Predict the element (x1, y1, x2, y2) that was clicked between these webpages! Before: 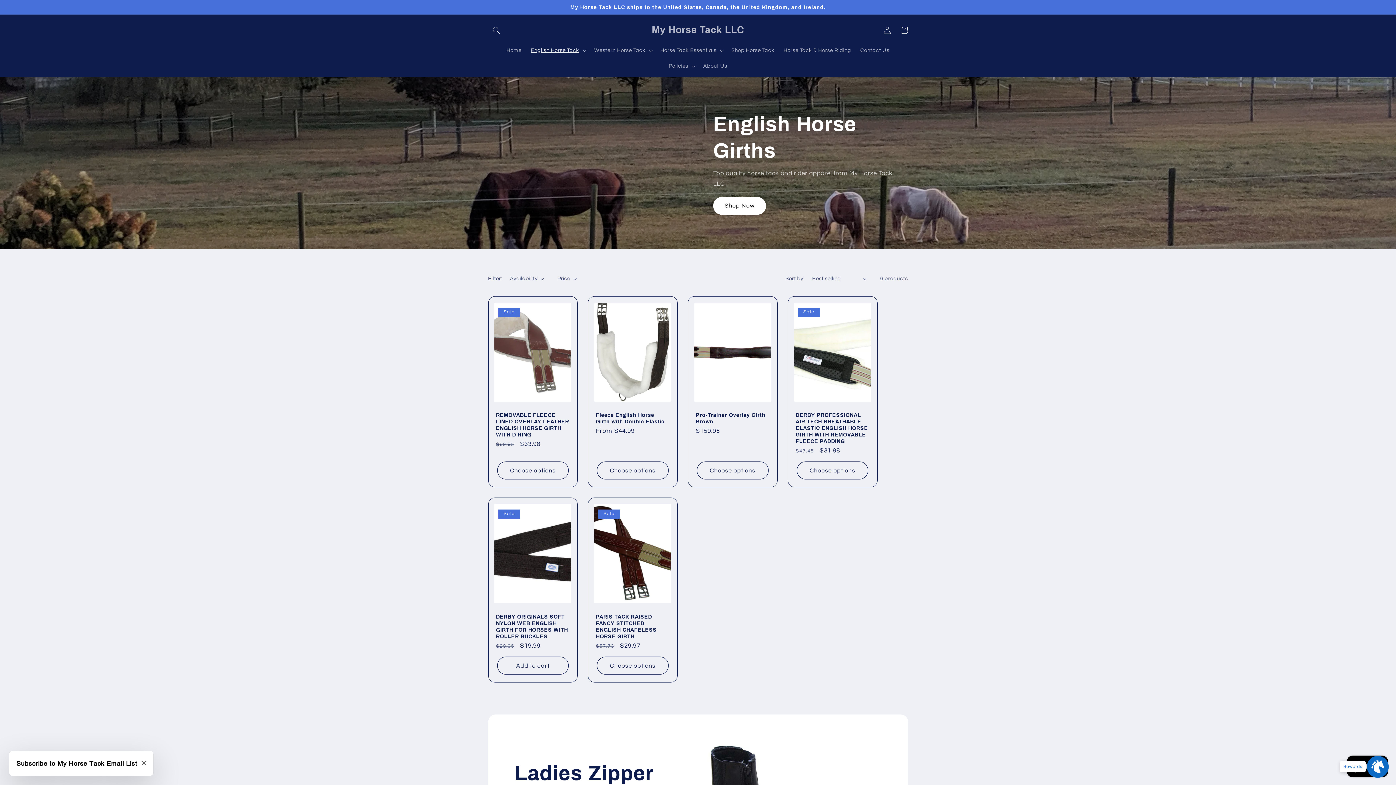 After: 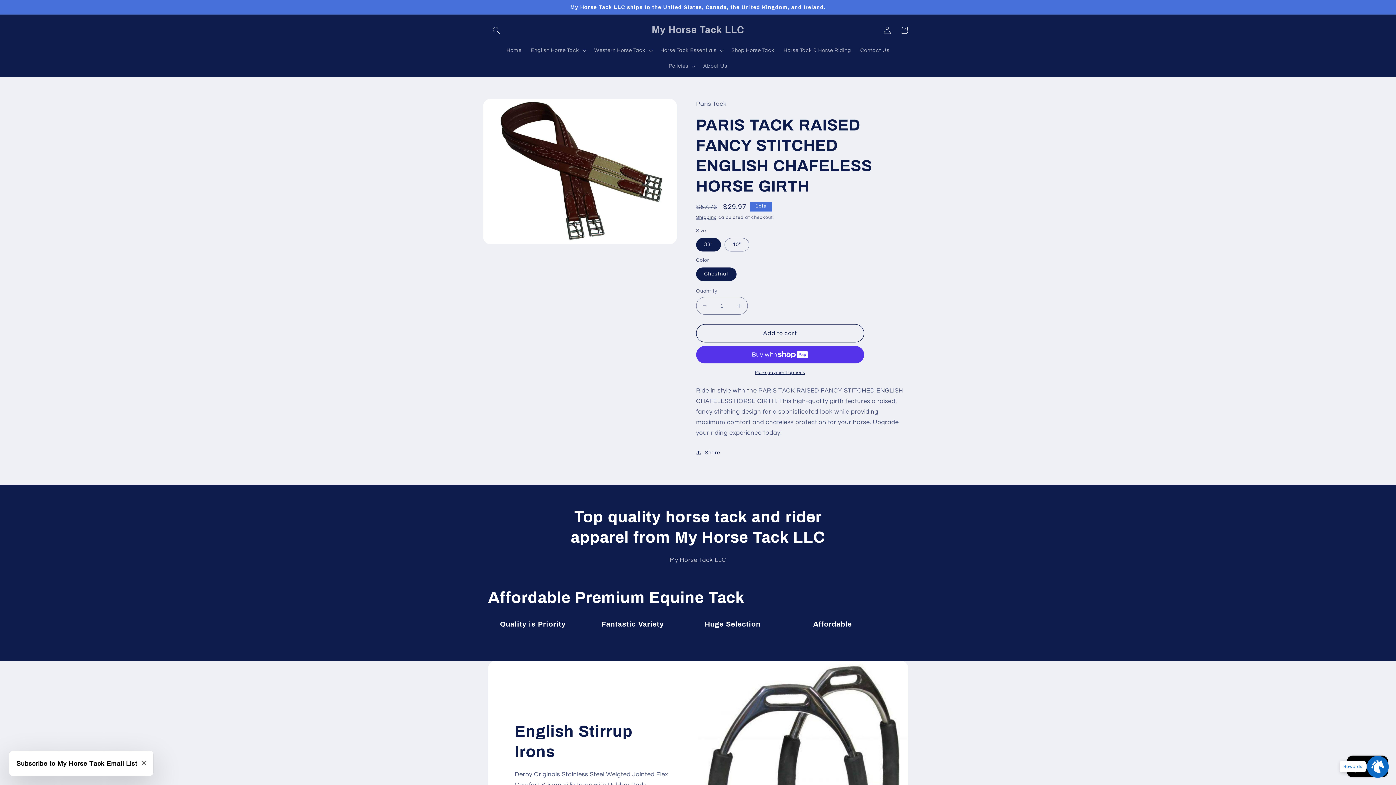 Action: label: PARIS TACK RAISED FANCY STITCHED ENGLISH CHAFELESS HORSE GIRTH bbox: (596, 613, 669, 639)